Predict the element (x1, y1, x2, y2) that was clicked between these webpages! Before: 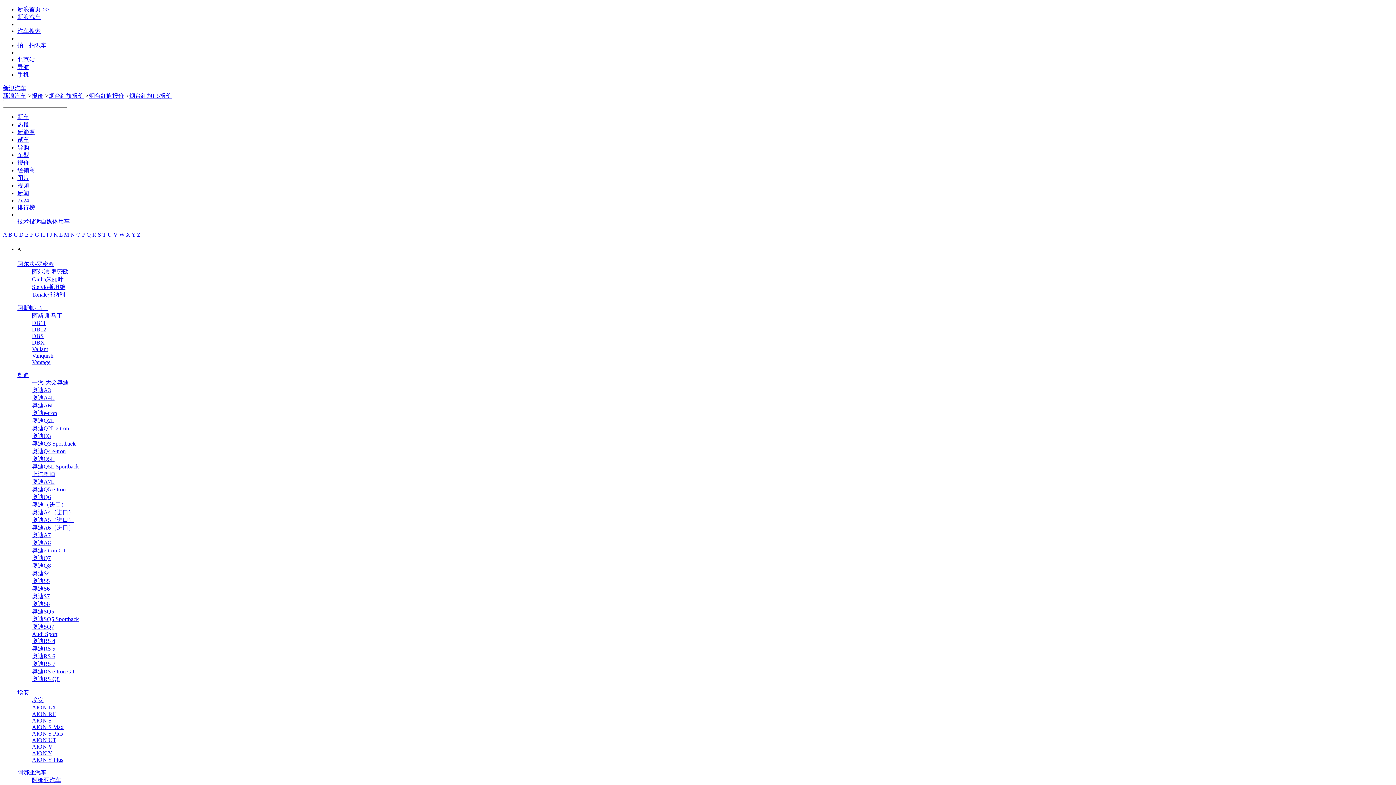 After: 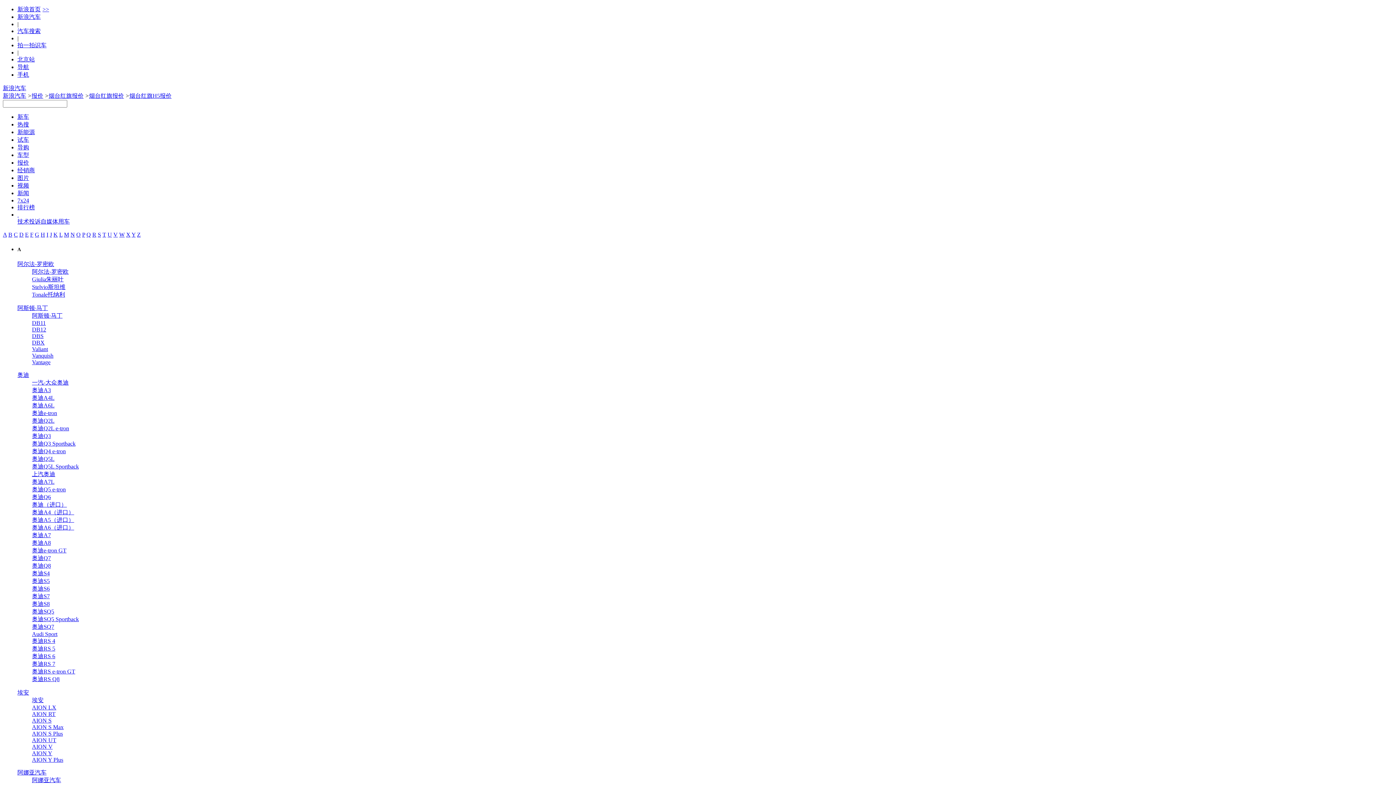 Action: label: P bbox: (82, 231, 85, 237)